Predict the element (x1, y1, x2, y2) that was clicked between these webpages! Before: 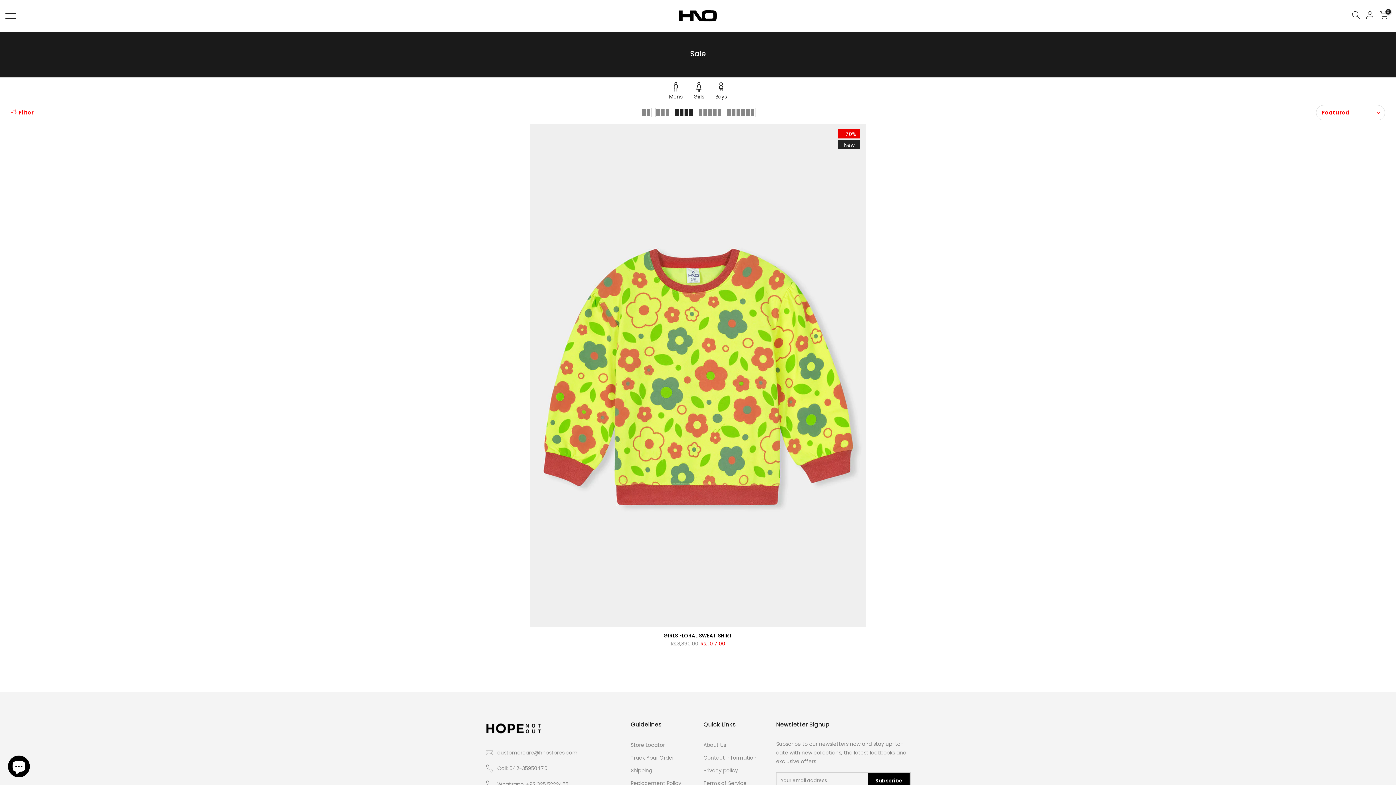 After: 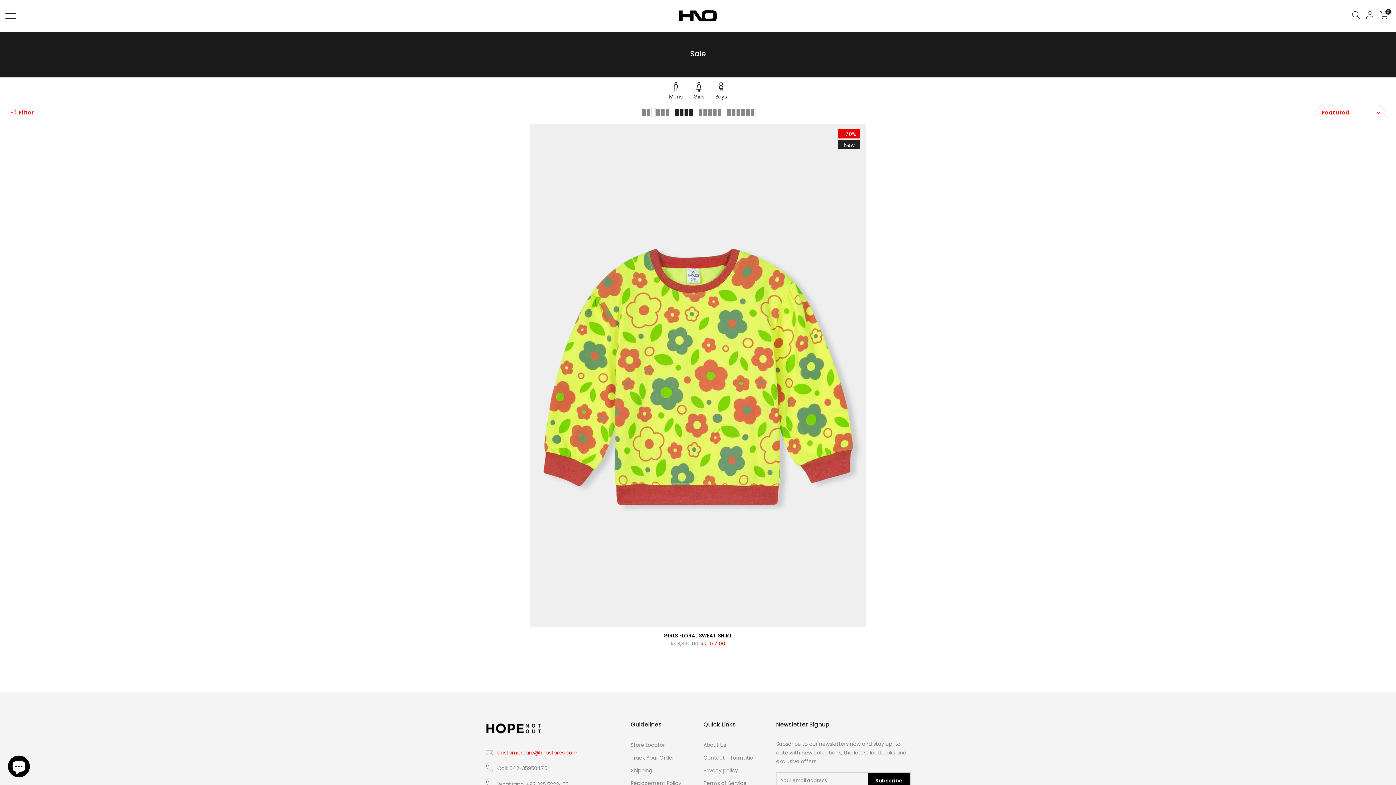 Action: bbox: (497, 749, 577, 756) label: customercare@hnostores.com